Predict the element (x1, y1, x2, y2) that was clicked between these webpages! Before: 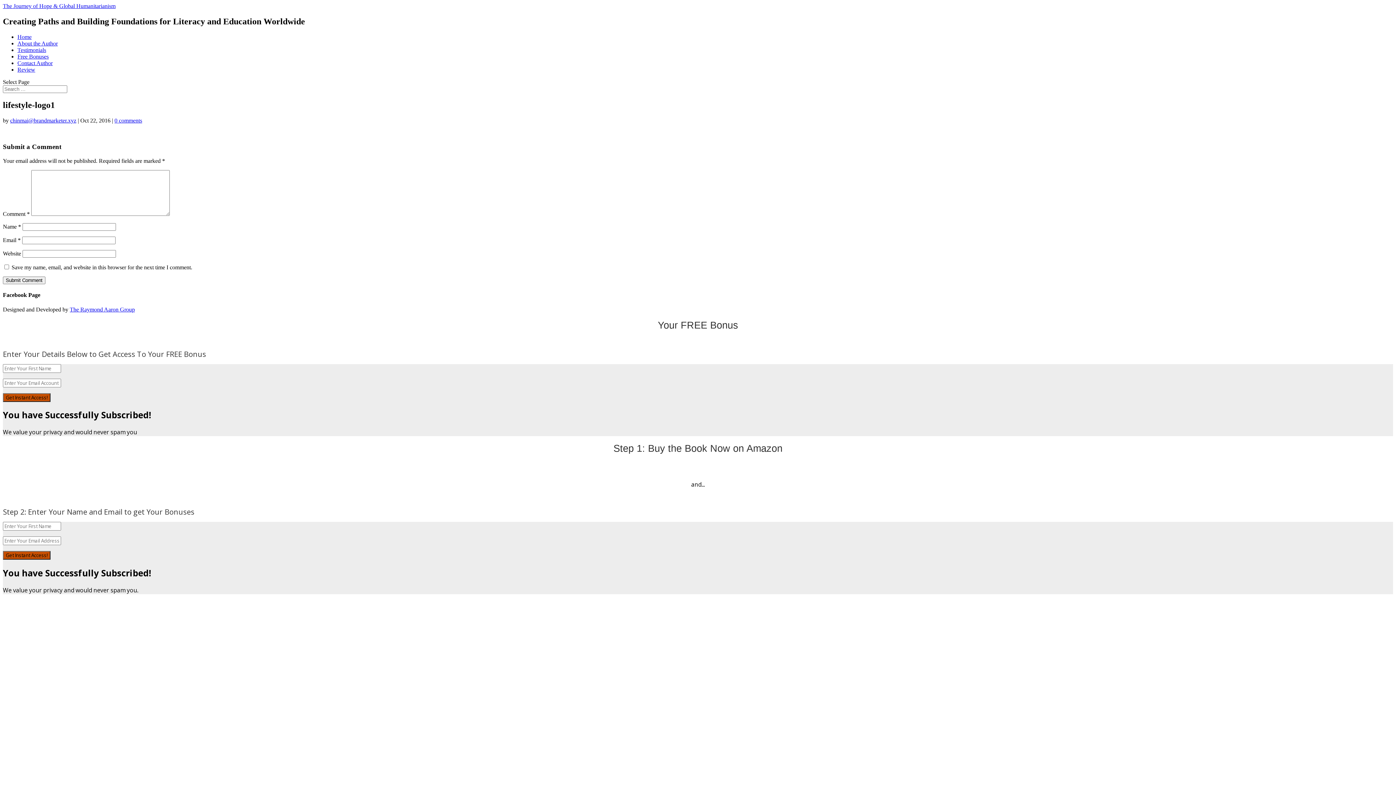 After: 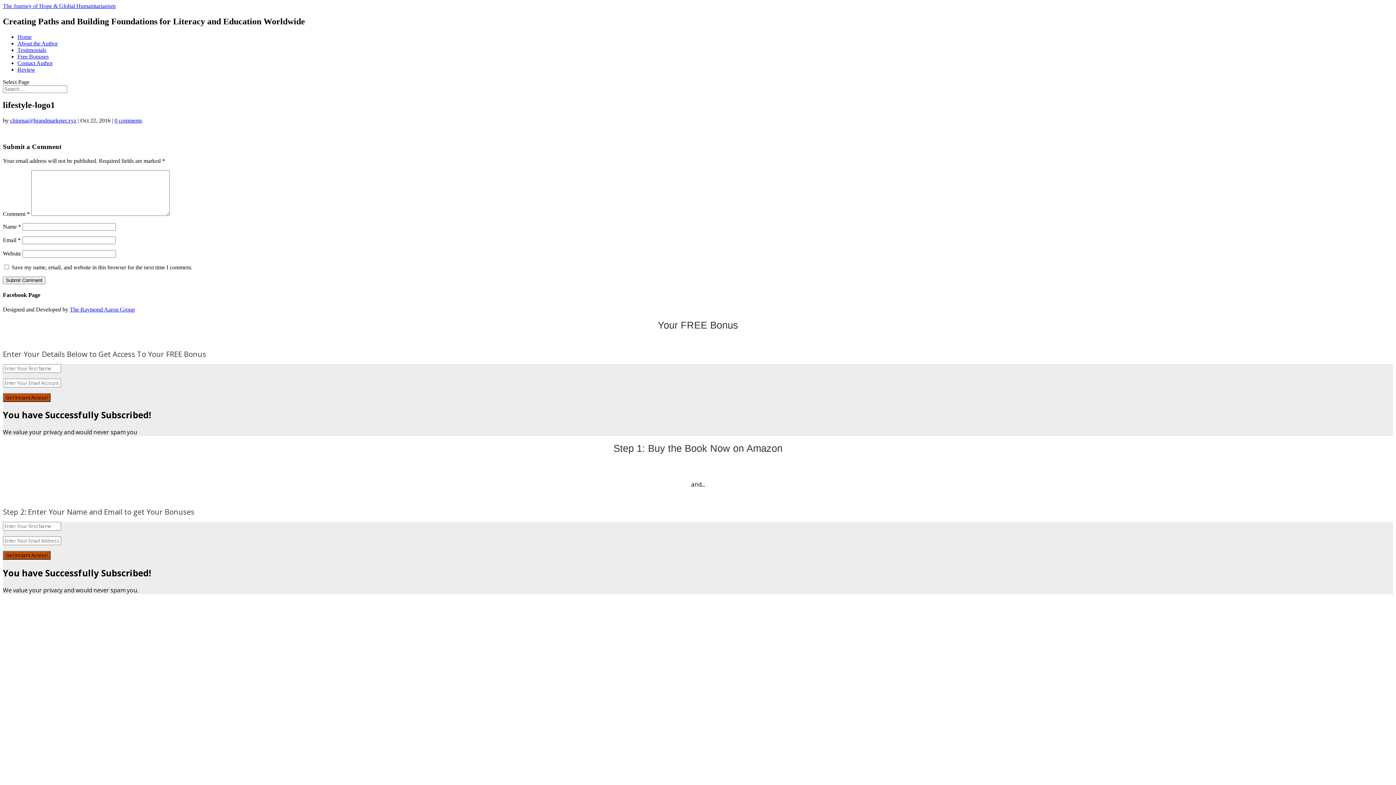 Action: label: Get Instant Access! bbox: (2, 551, 50, 560)